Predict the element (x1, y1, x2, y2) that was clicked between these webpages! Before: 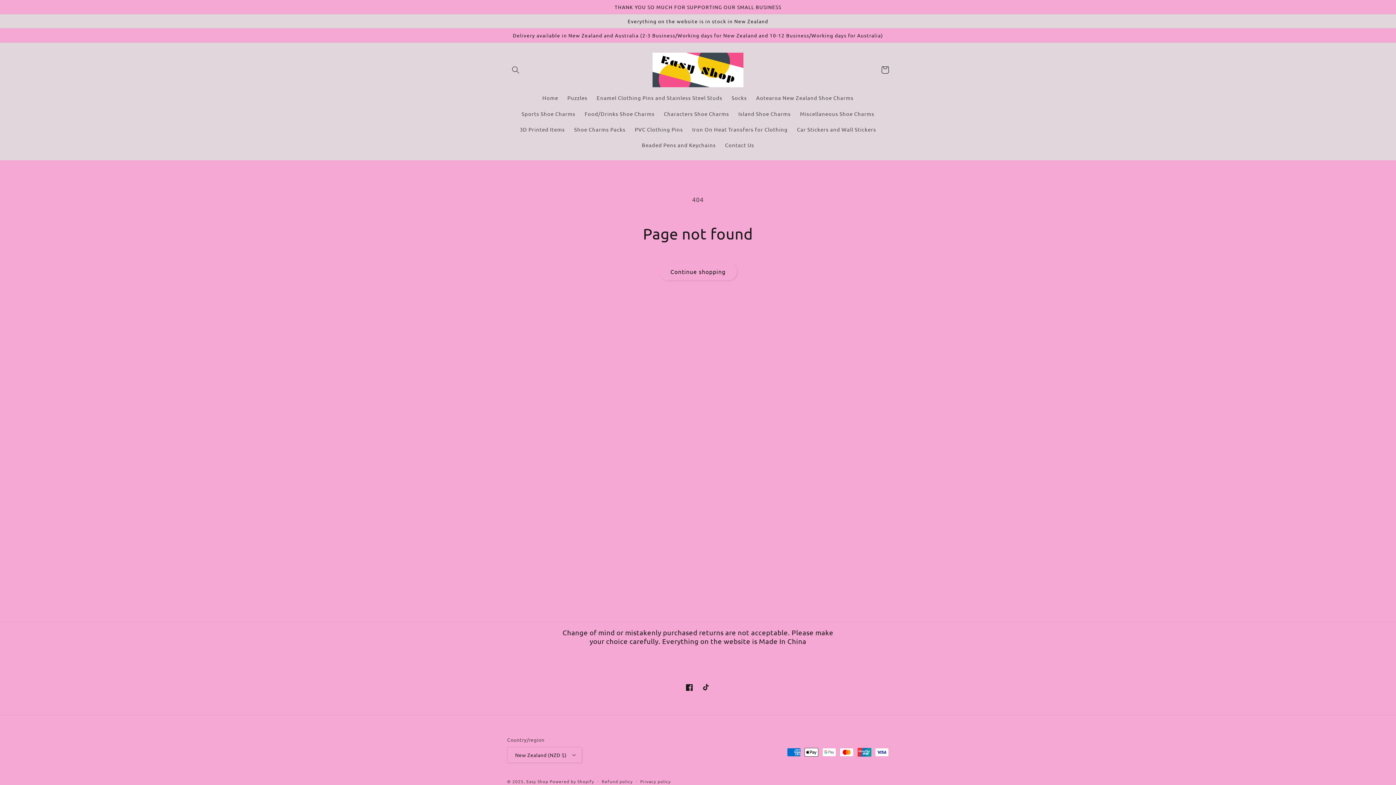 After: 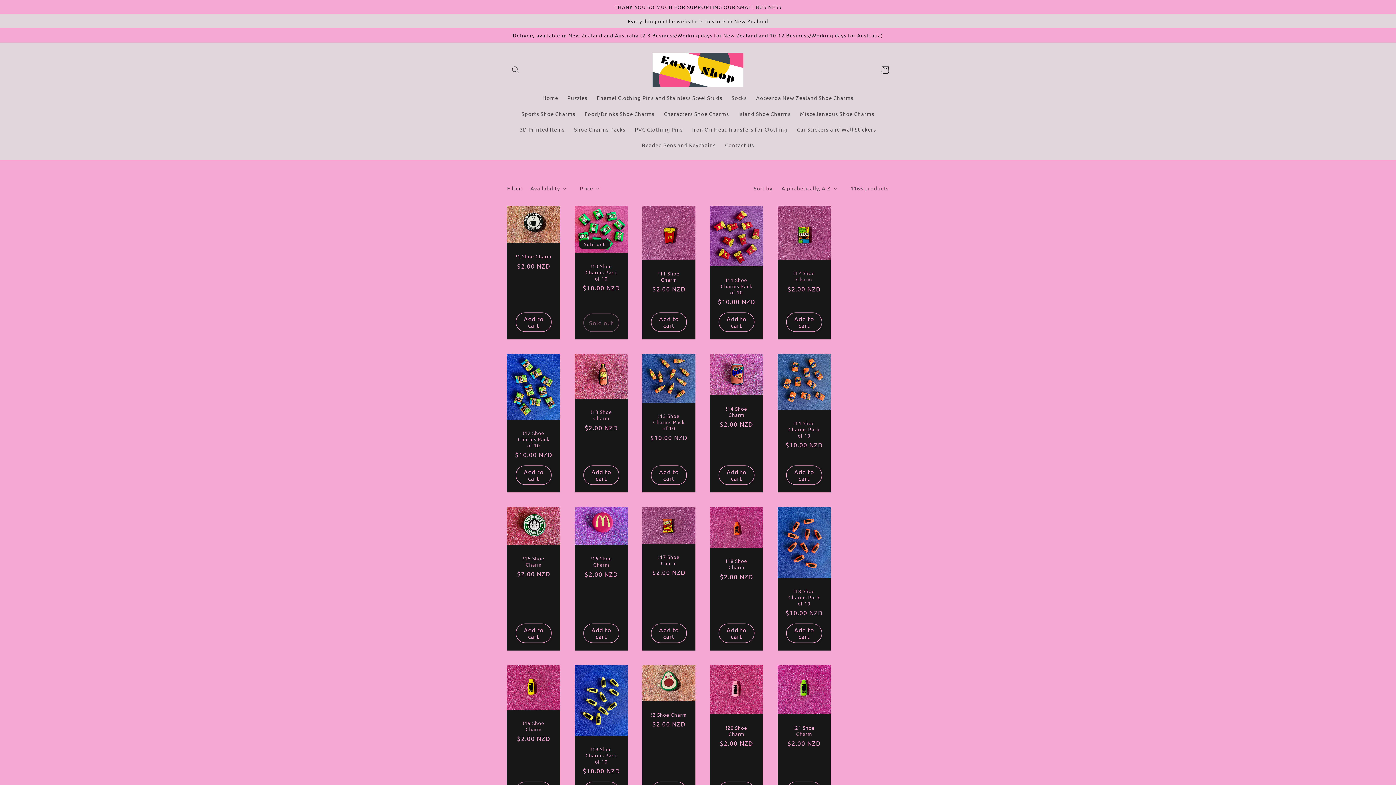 Action: bbox: (659, 262, 737, 280) label: Continue shopping